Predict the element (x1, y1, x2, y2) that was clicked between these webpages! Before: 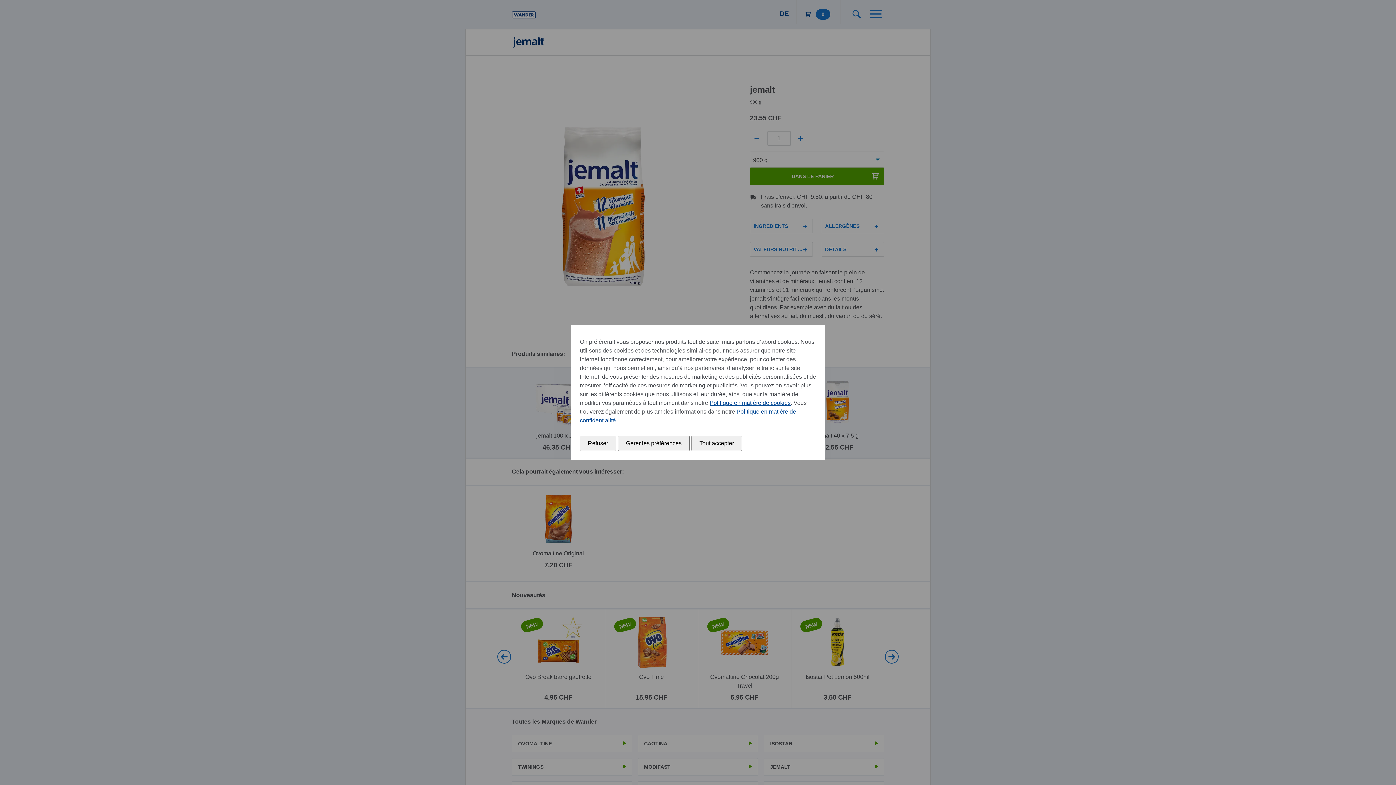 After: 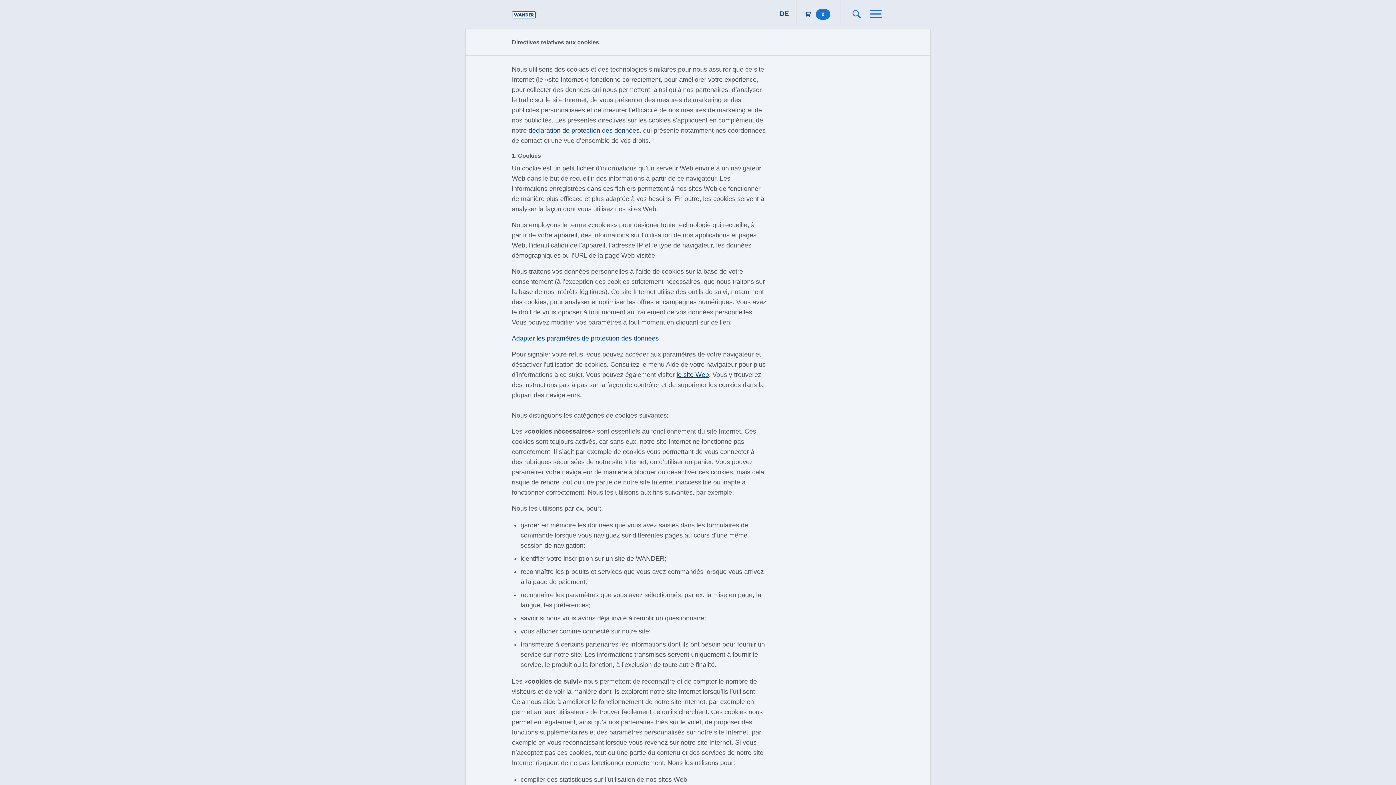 Action: bbox: (709, 400, 790, 406) label: Politique en matière de cookies